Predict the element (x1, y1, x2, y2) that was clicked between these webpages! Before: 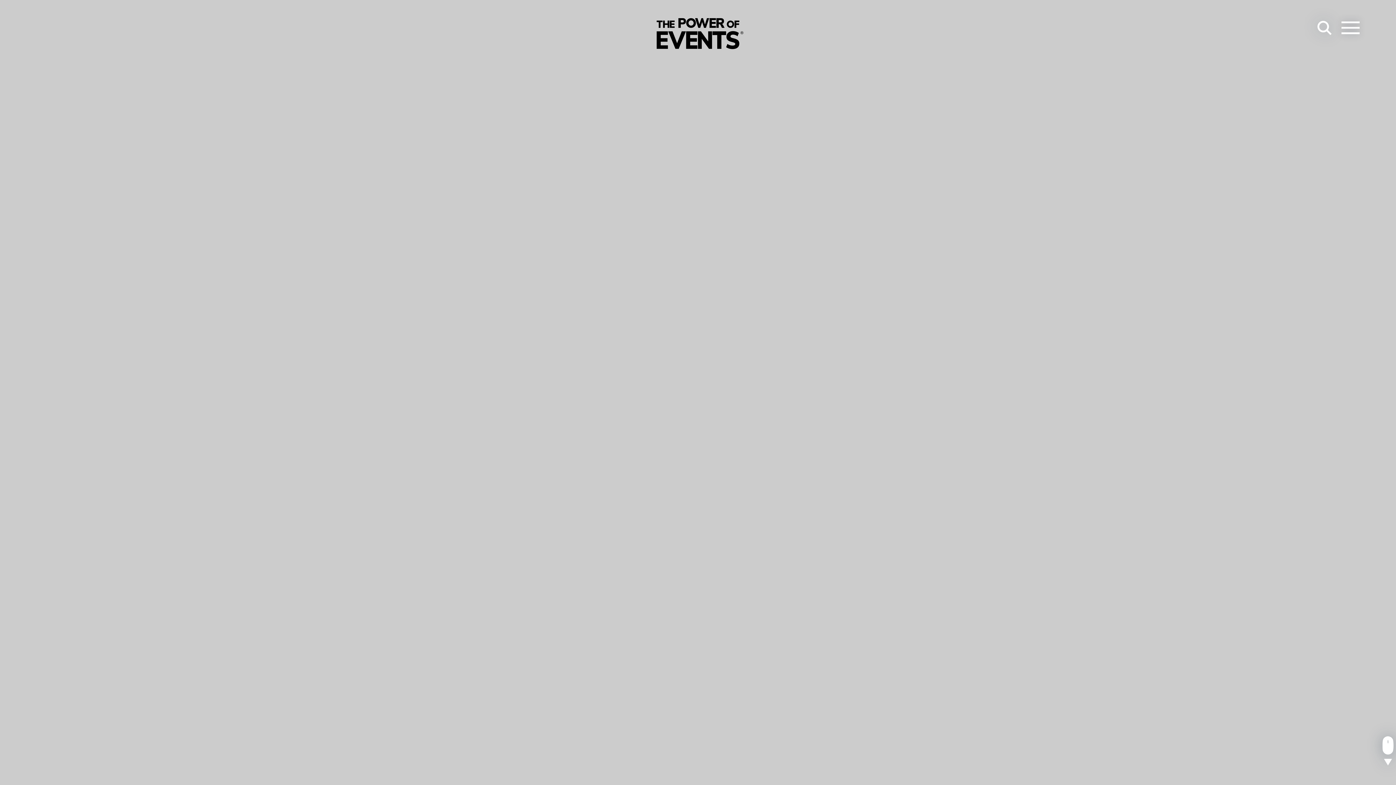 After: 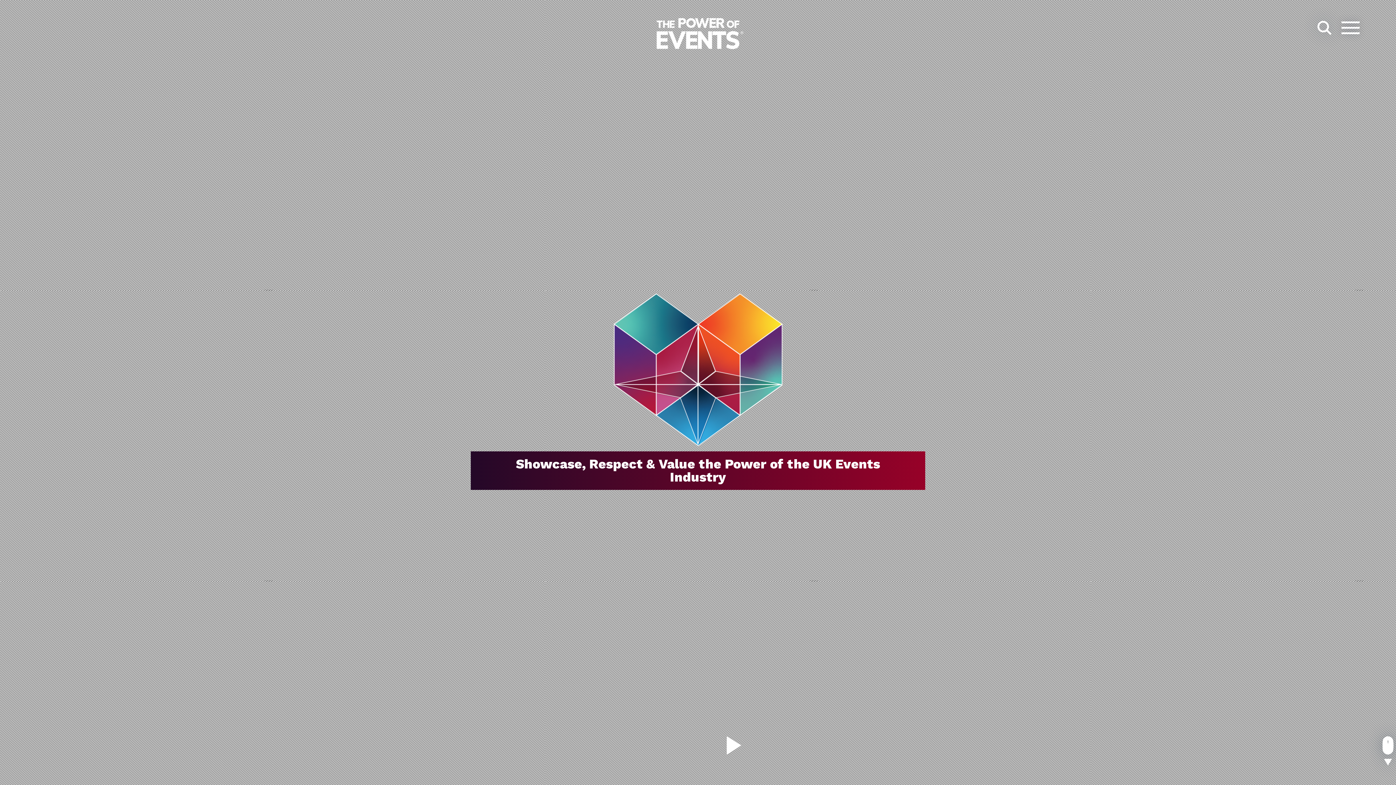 Action: bbox: (652, 44, 743, 50)